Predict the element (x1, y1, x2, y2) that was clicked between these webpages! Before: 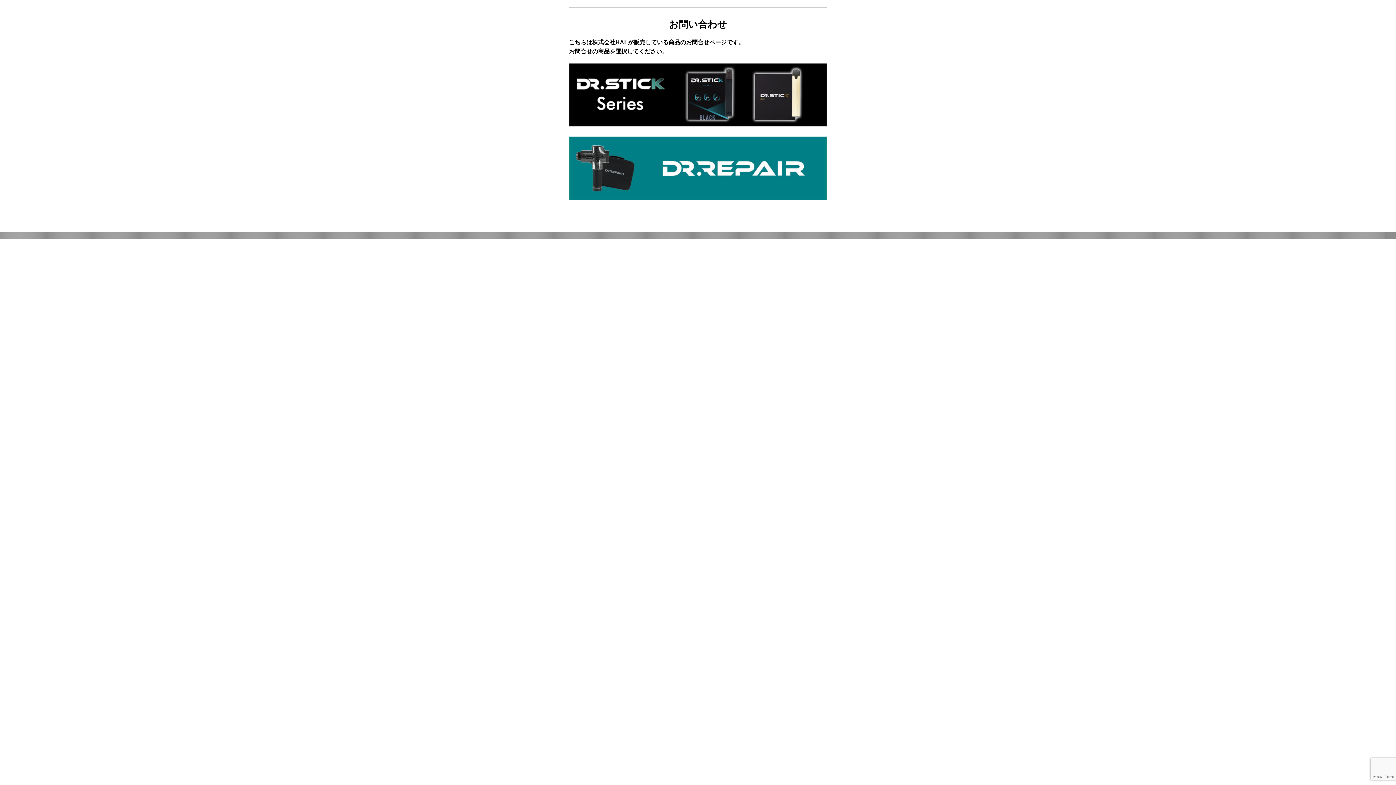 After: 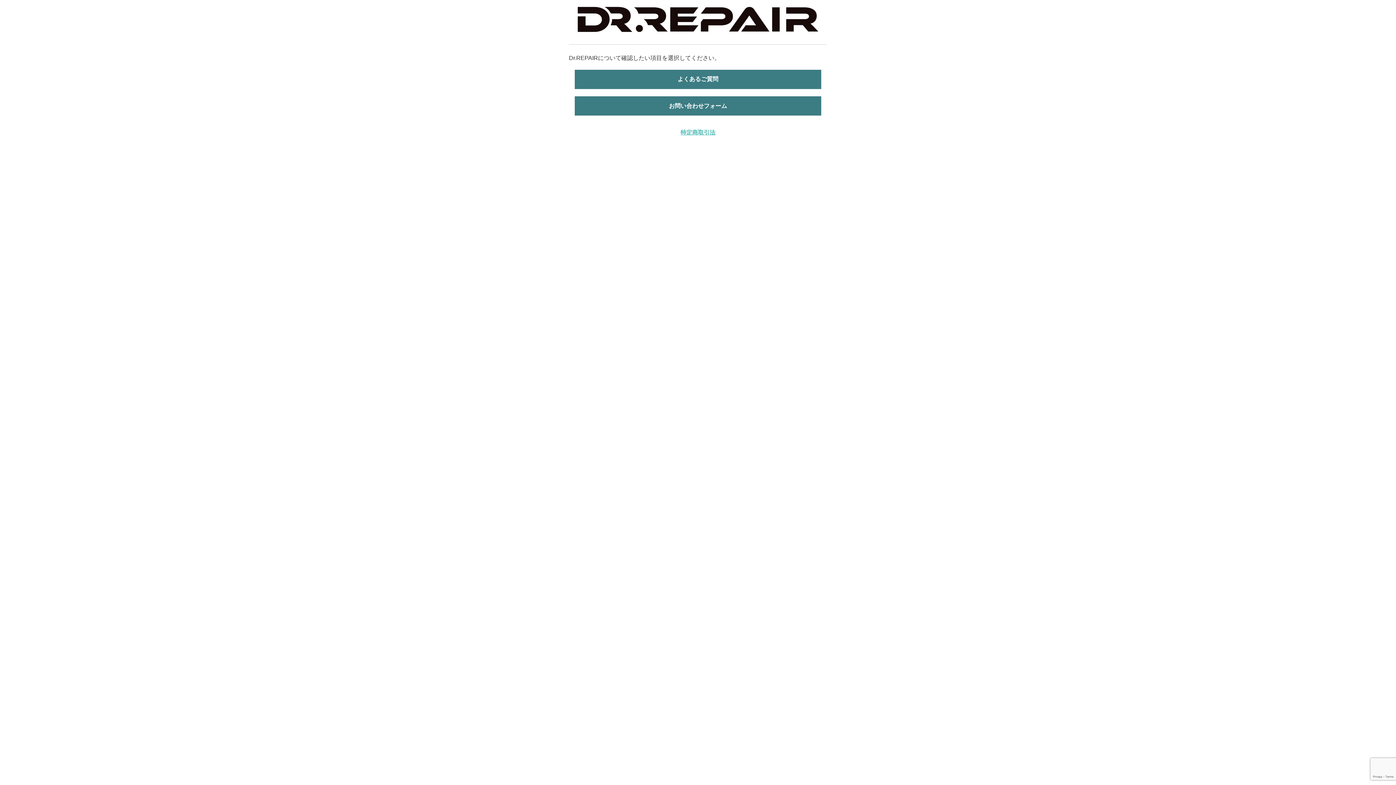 Action: bbox: (569, 195, 827, 201)